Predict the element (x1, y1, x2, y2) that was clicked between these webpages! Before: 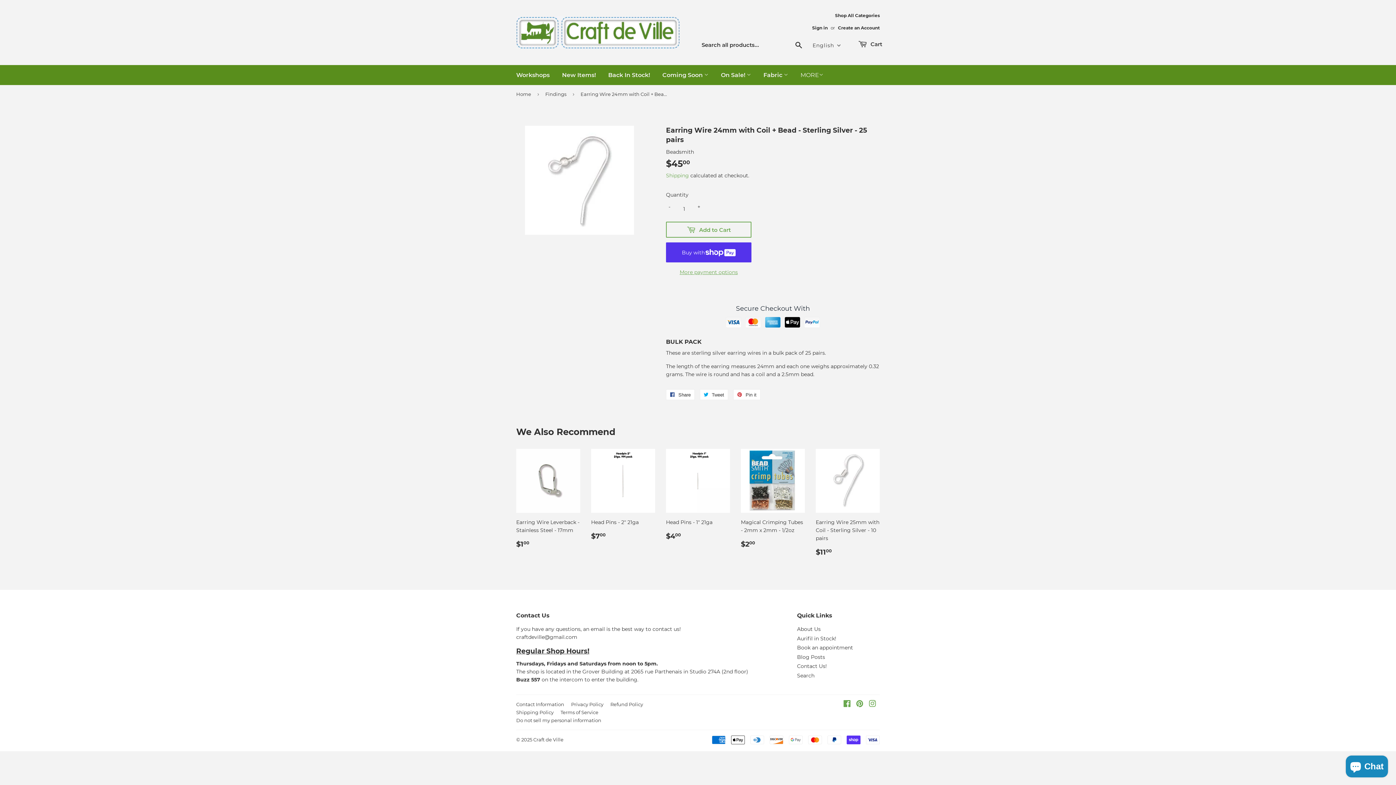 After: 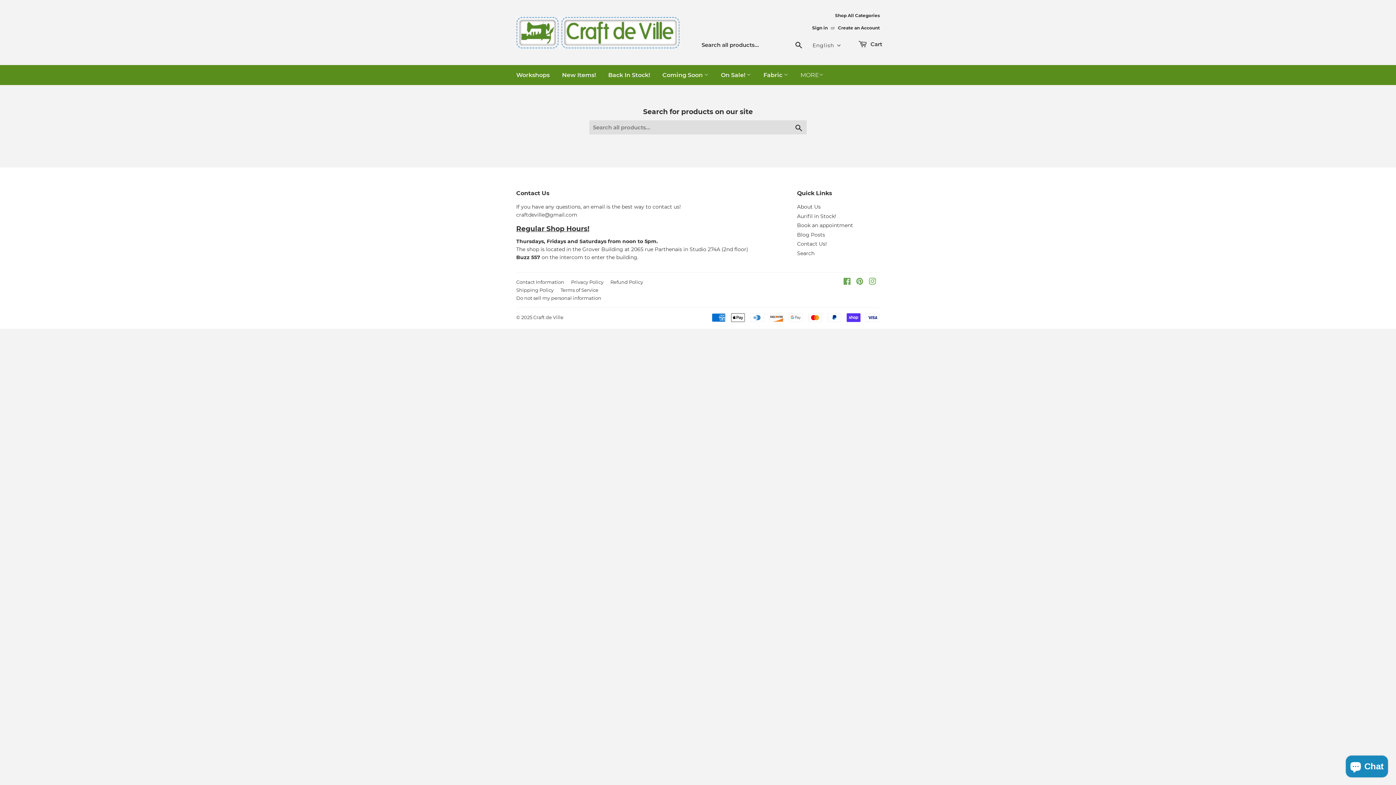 Action: label: Search bbox: (790, 37, 807, 52)